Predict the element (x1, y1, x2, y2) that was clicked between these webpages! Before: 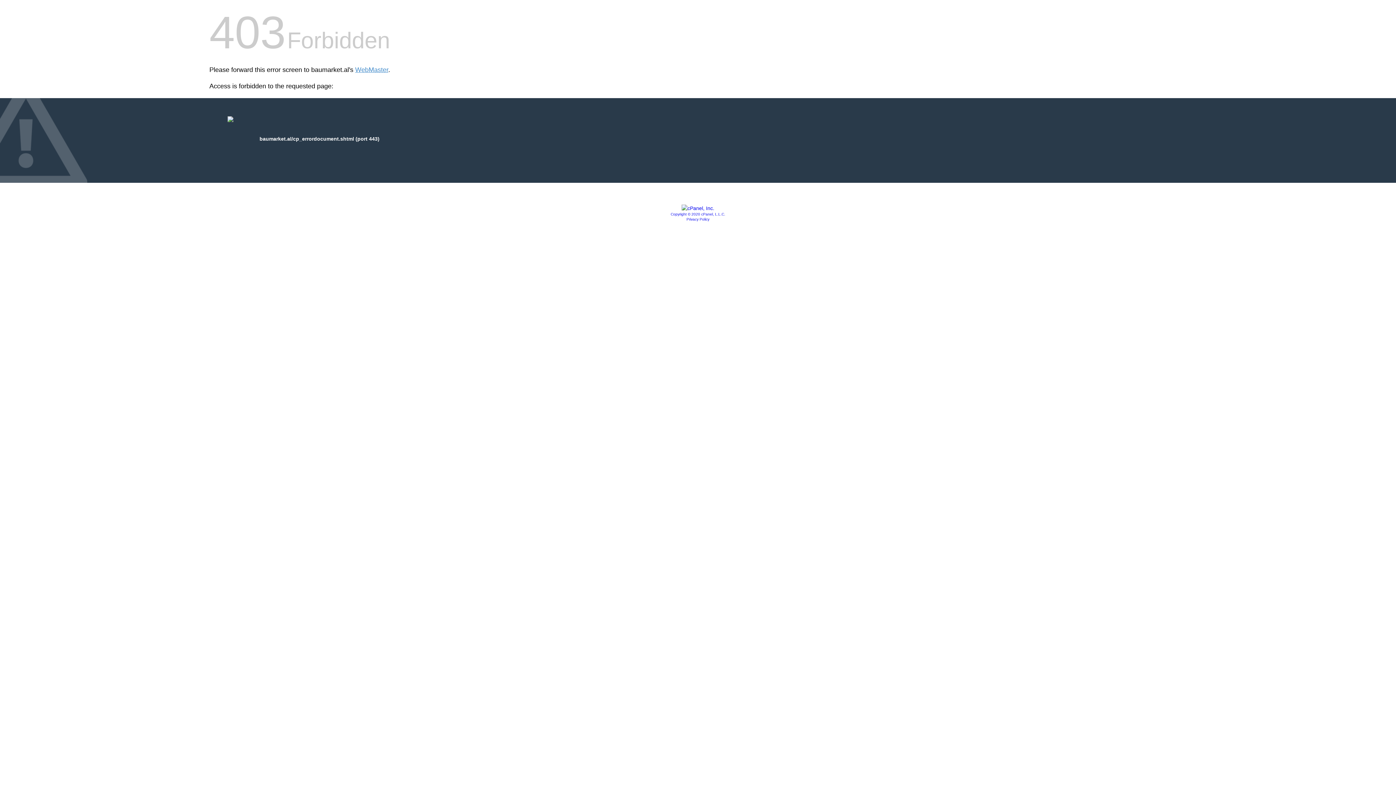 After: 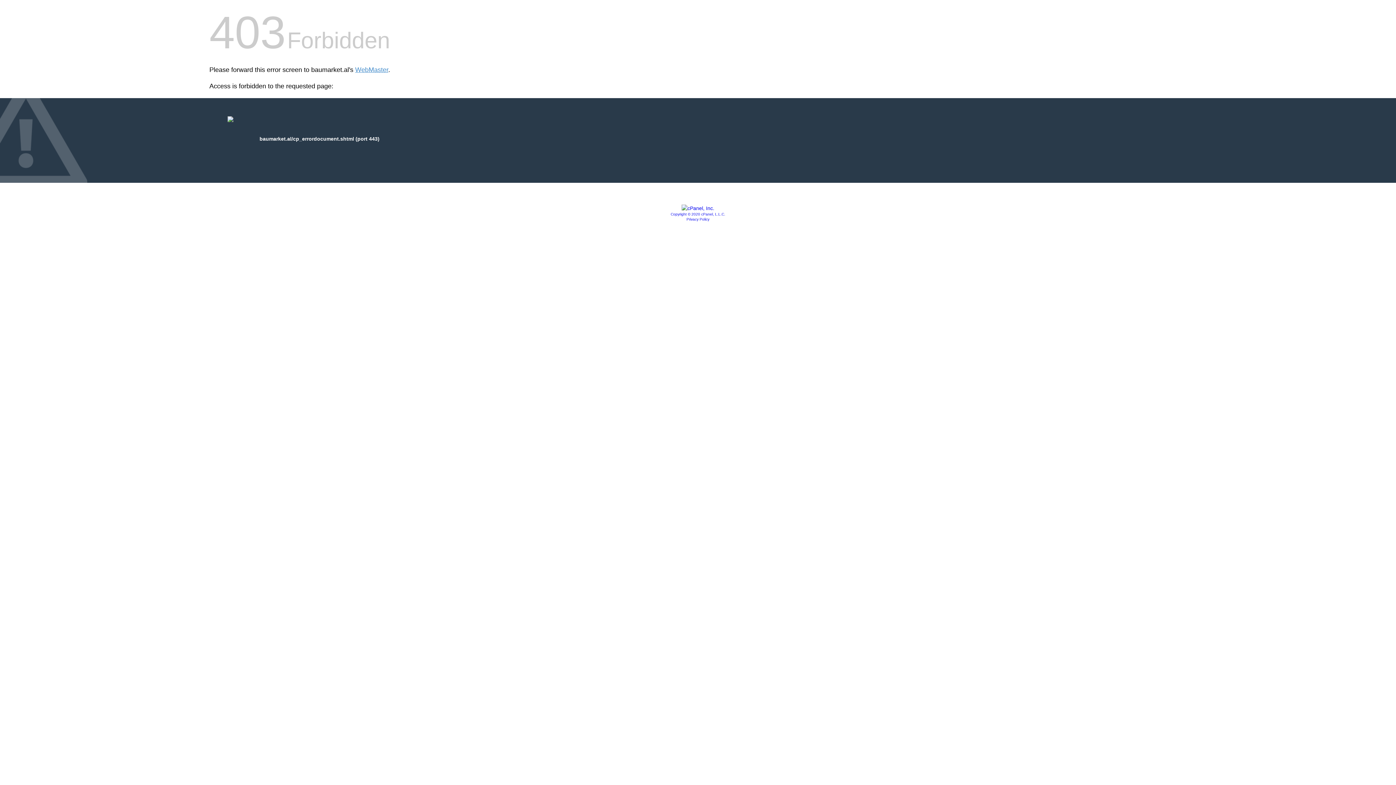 Action: label: Privacy Policy bbox: (686, 217, 709, 221)